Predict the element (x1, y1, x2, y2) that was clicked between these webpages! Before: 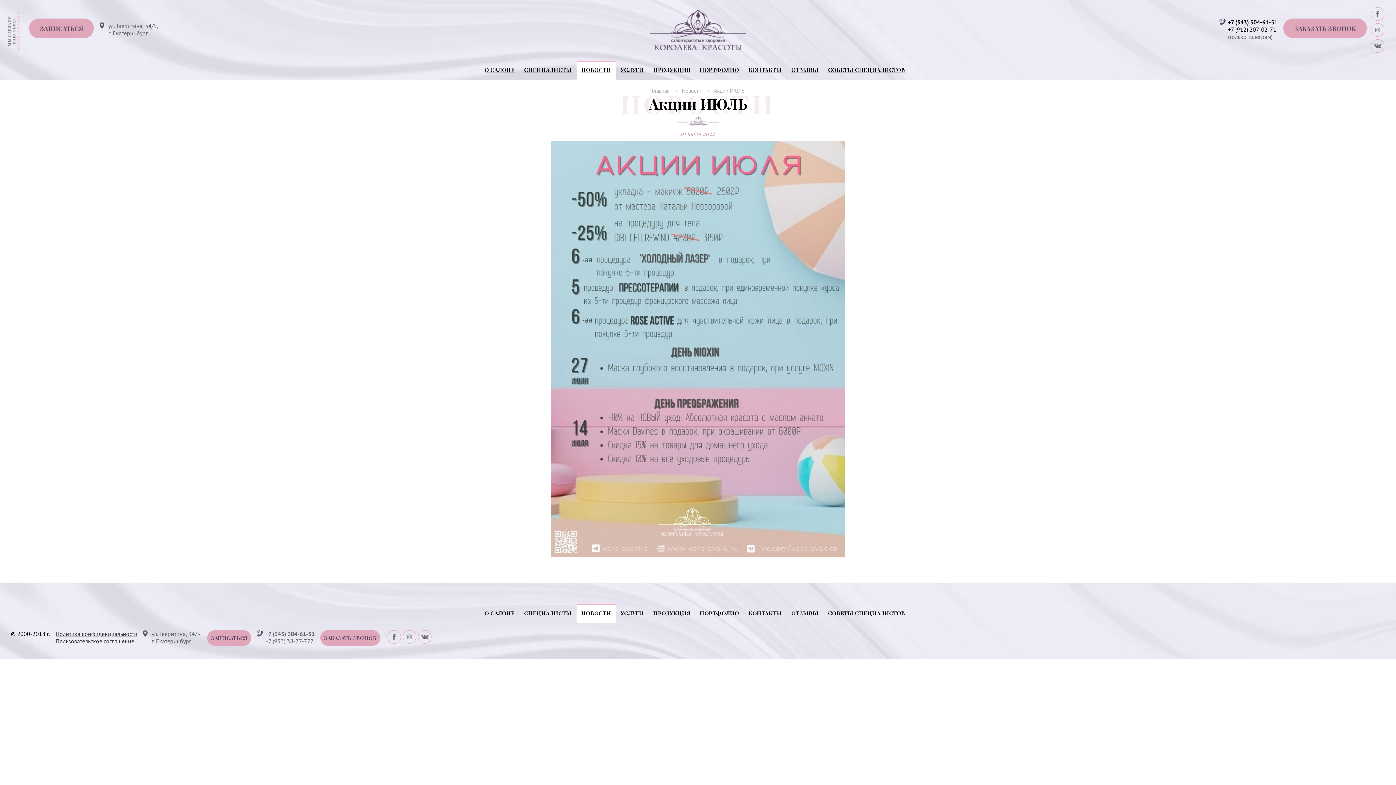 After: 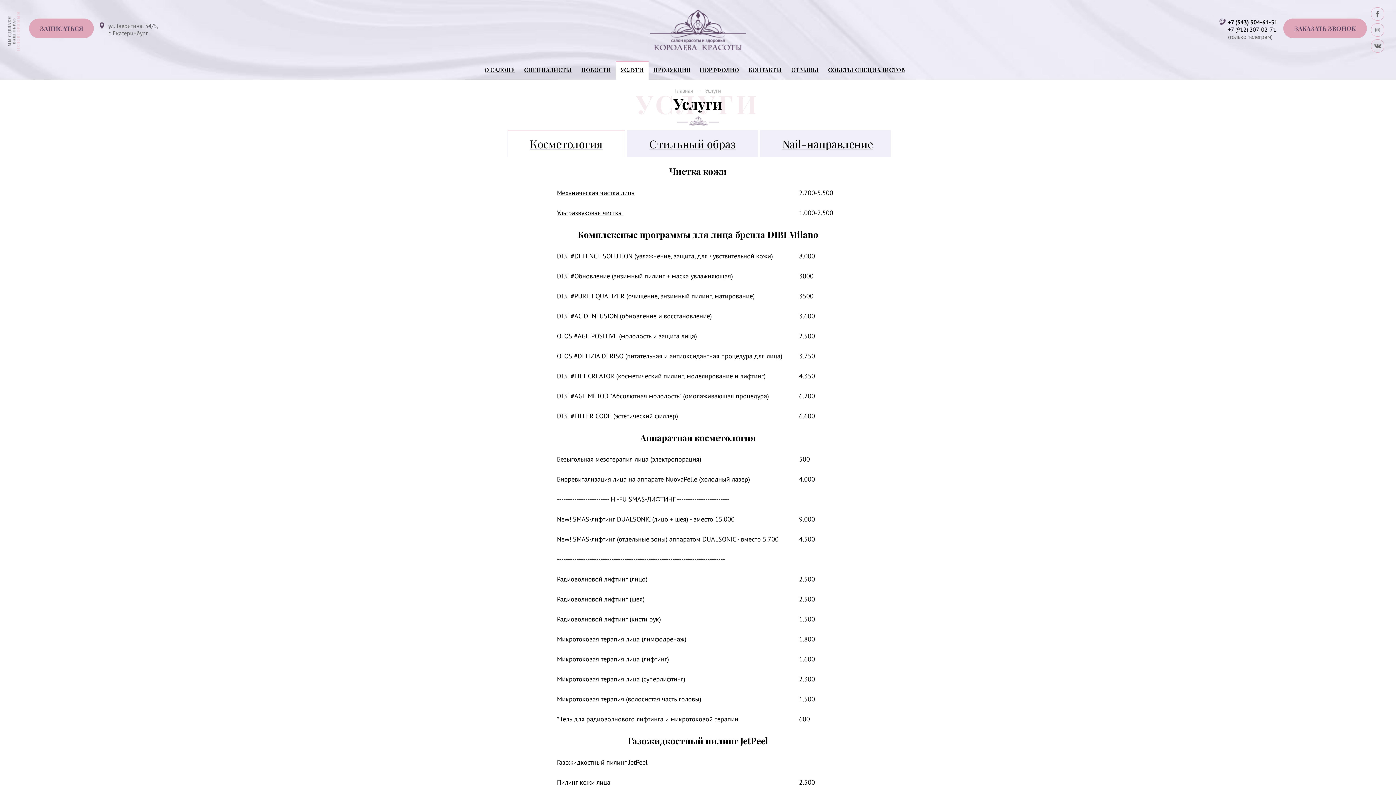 Action: label: УСЛУГИ bbox: (620, 66, 644, 73)